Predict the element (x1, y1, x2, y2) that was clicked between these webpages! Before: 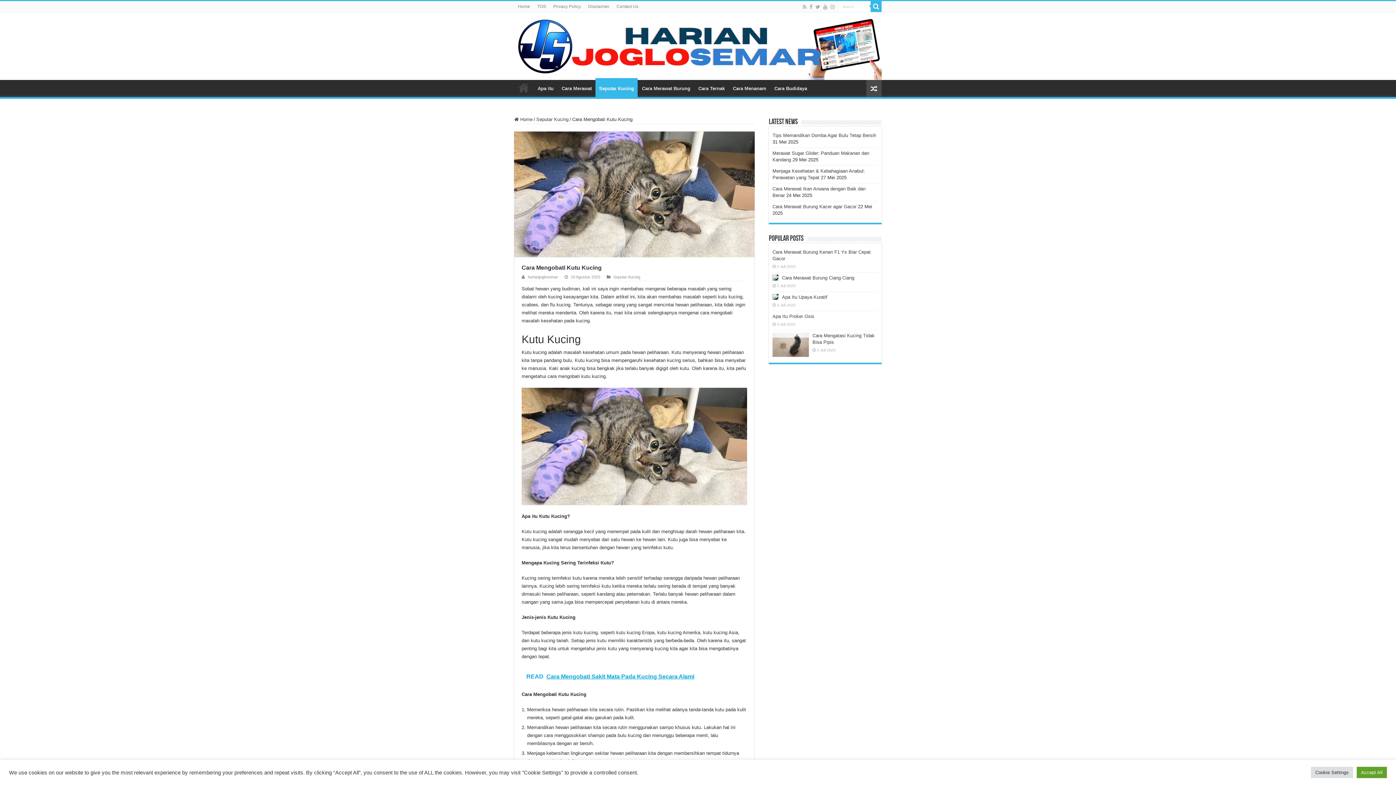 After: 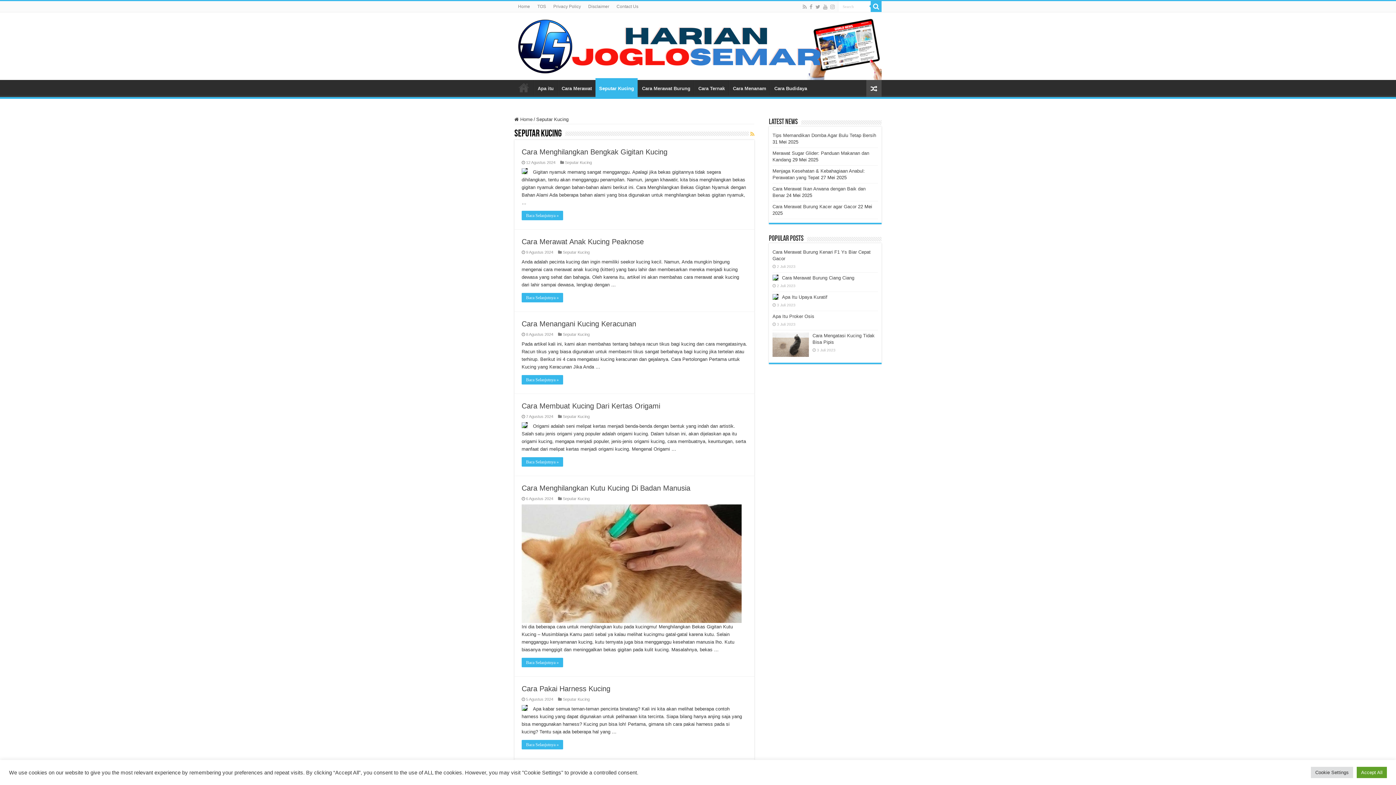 Action: bbox: (613, 274, 640, 279) label: Seputar Kucing